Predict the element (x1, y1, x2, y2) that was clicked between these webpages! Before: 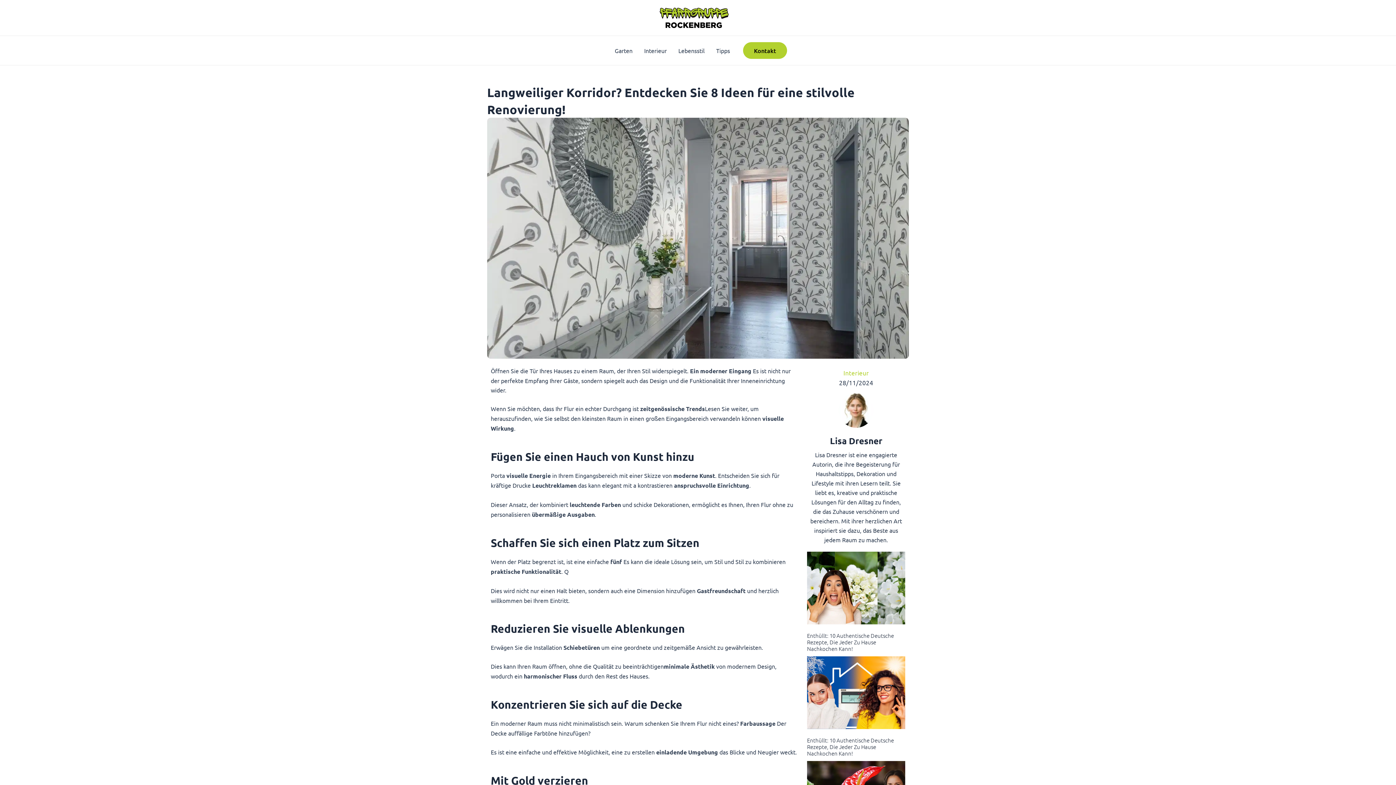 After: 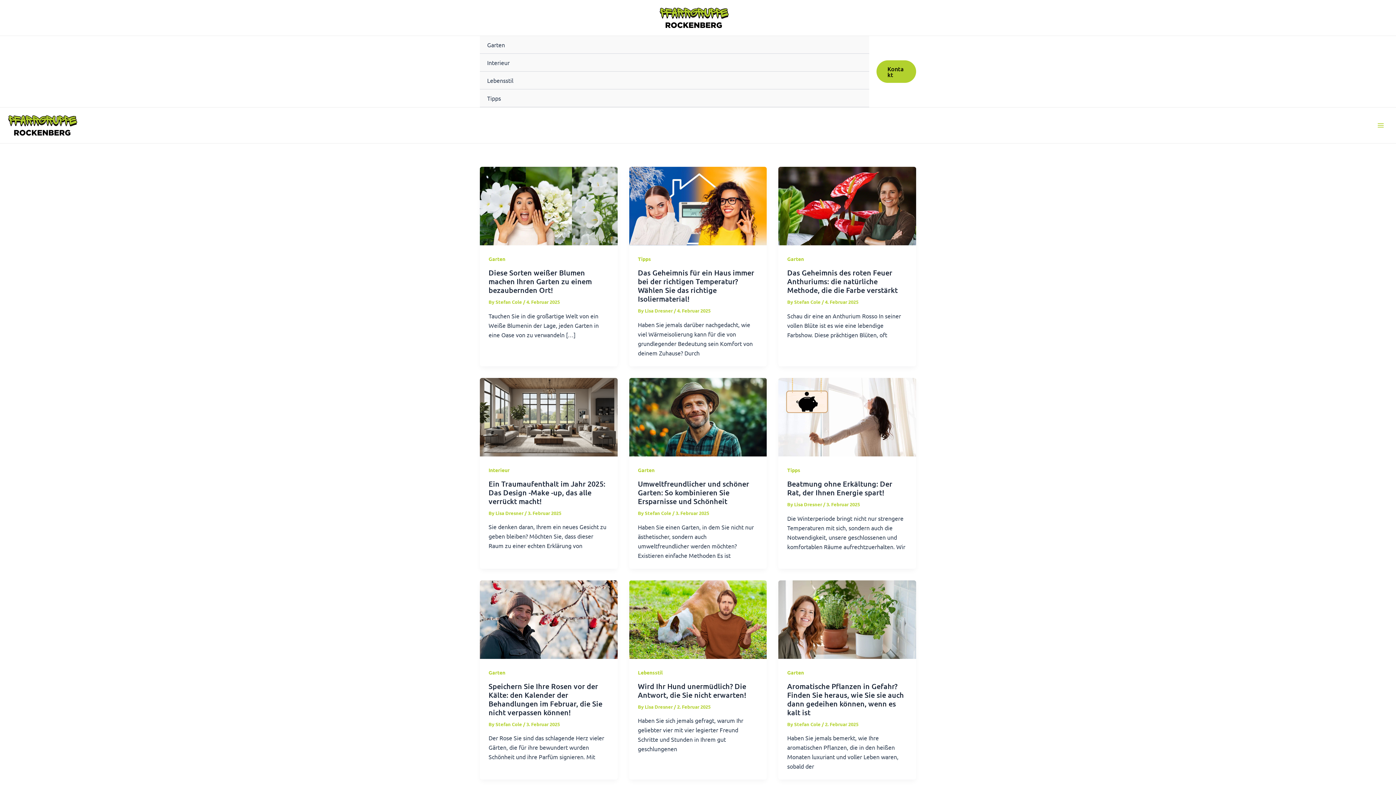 Action: bbox: (658, 13, 731, 20)